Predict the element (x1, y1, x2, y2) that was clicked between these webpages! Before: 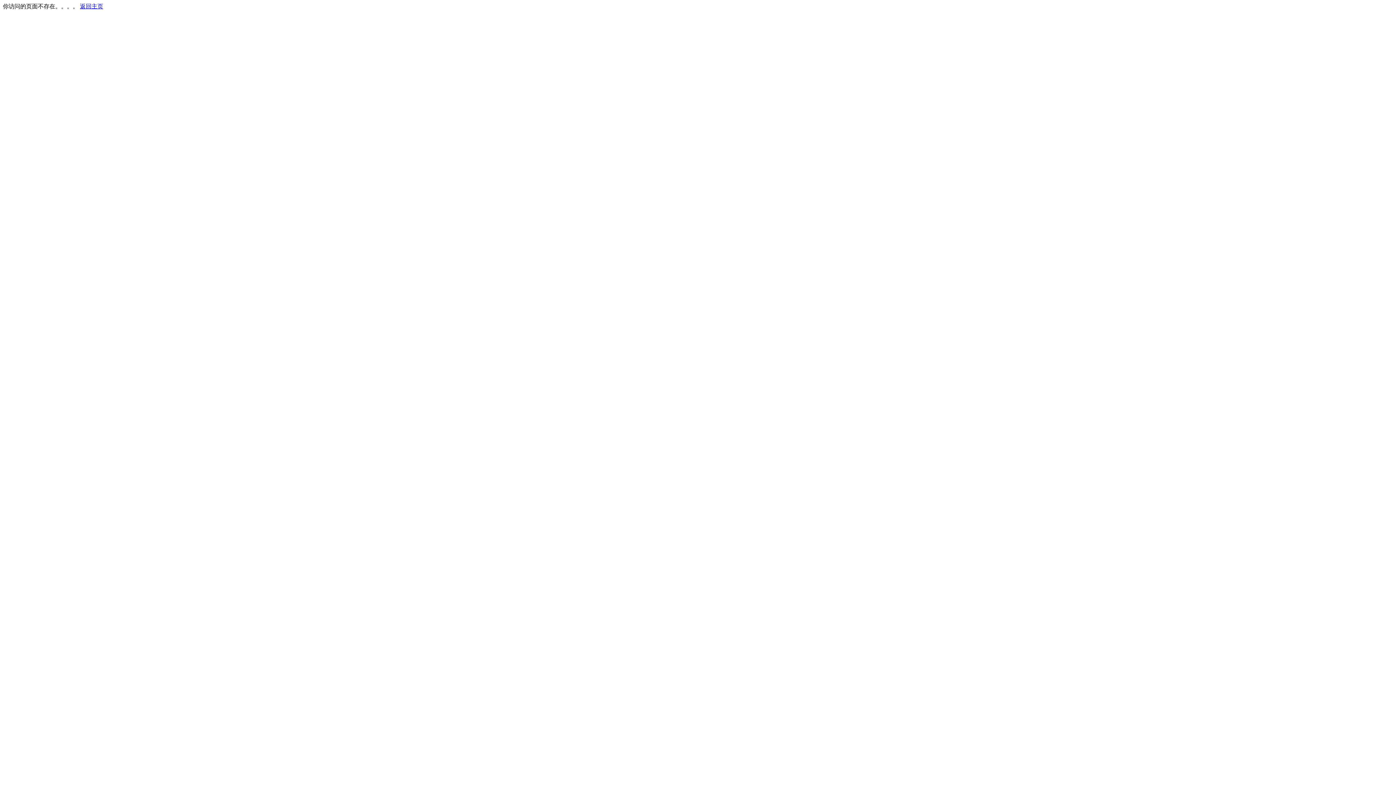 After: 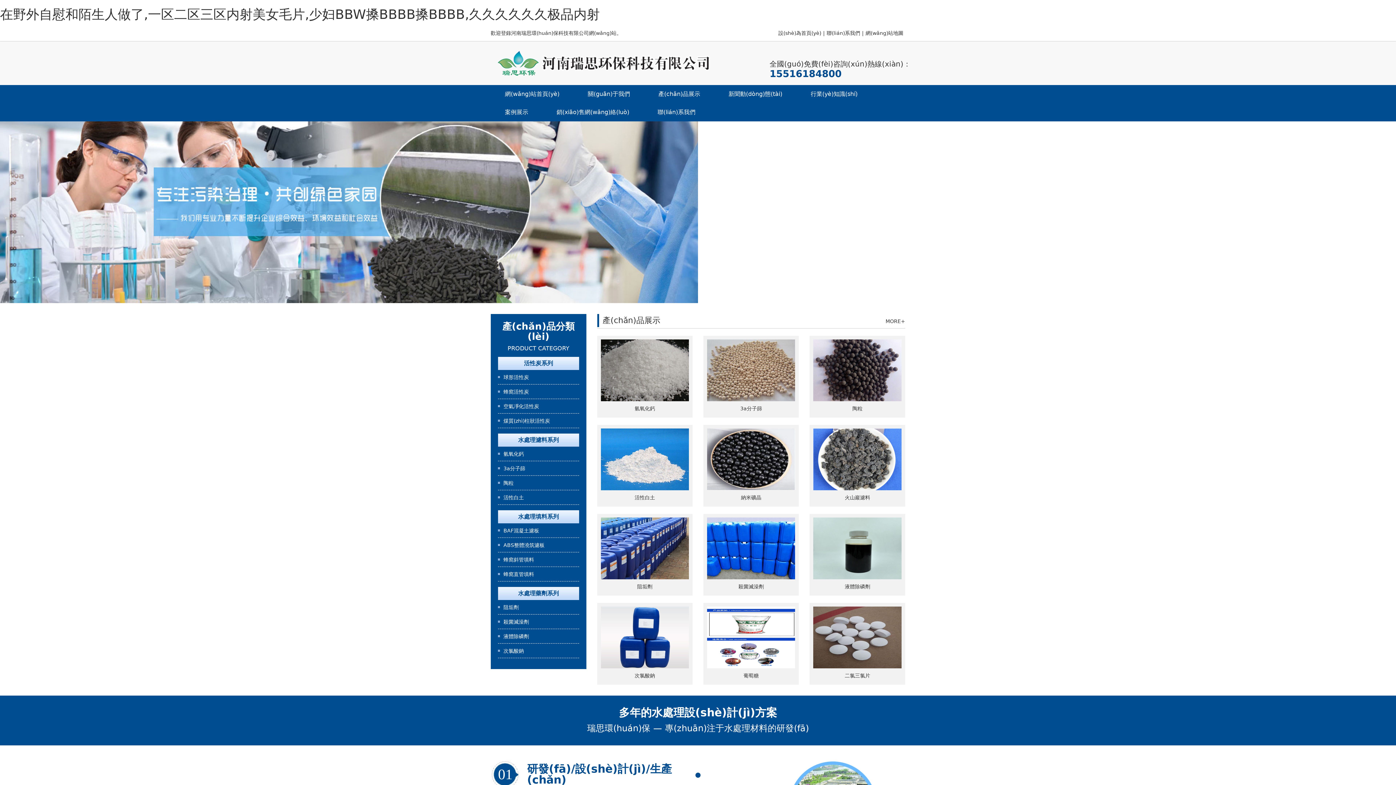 Action: label: 返回主页 bbox: (80, 3, 103, 9)